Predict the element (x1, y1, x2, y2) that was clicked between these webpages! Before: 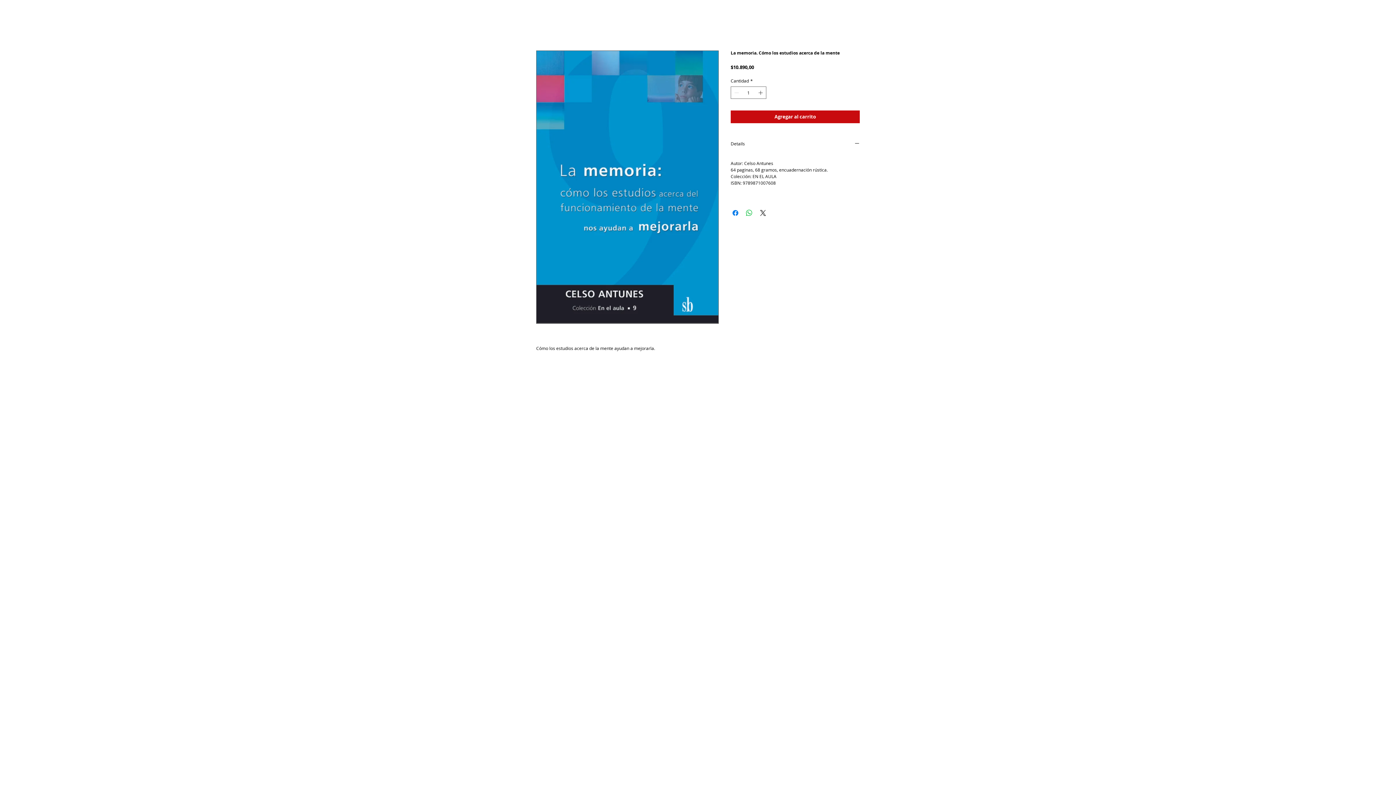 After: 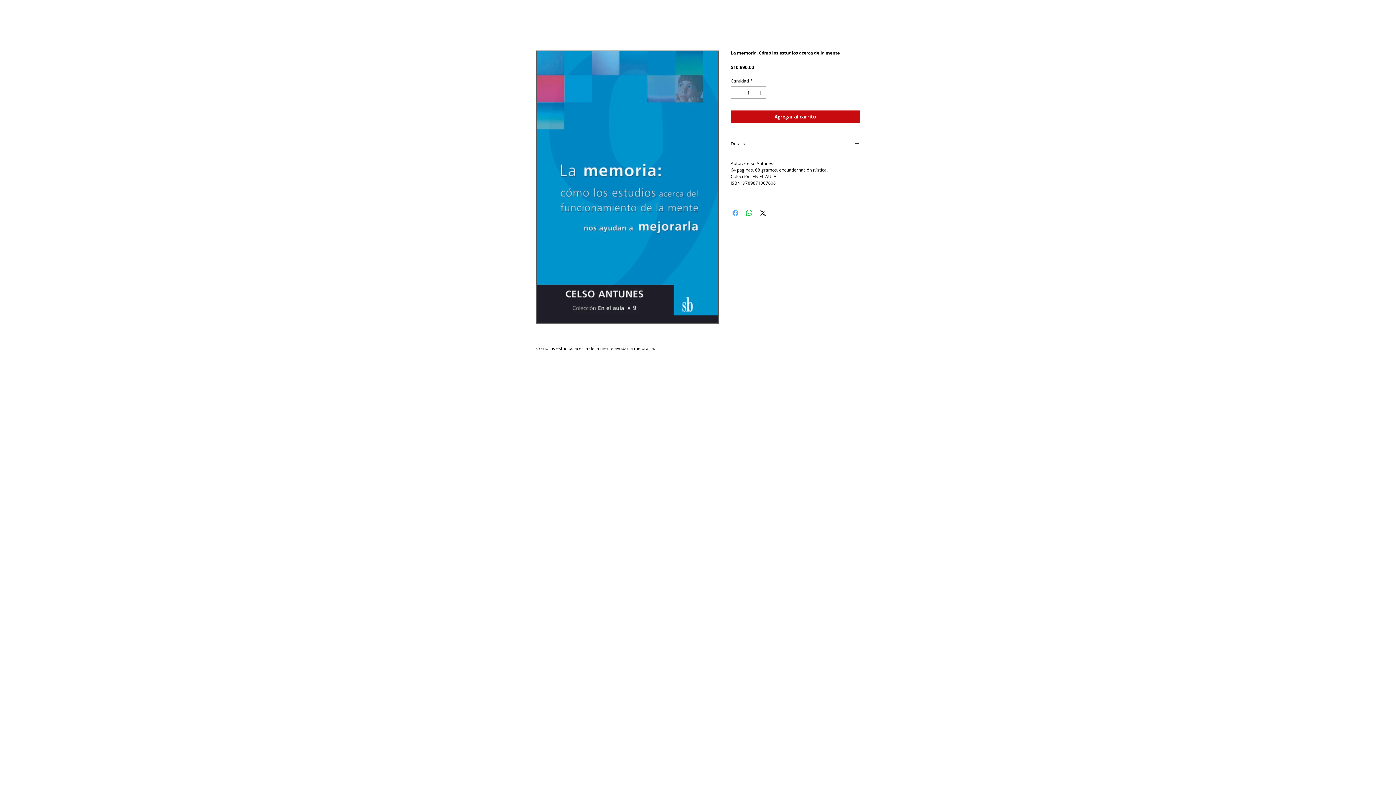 Action: label: Compartir en Facebook bbox: (731, 208, 740, 217)